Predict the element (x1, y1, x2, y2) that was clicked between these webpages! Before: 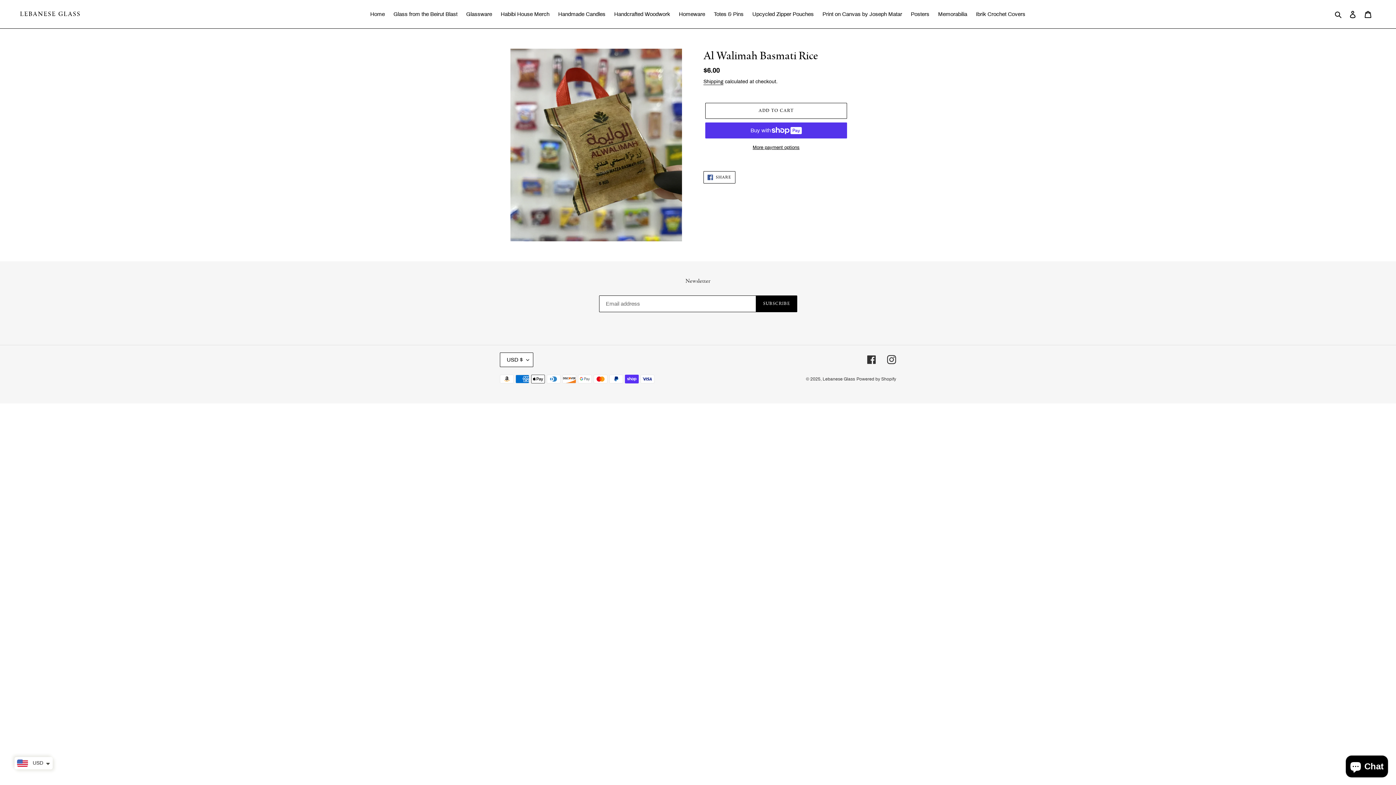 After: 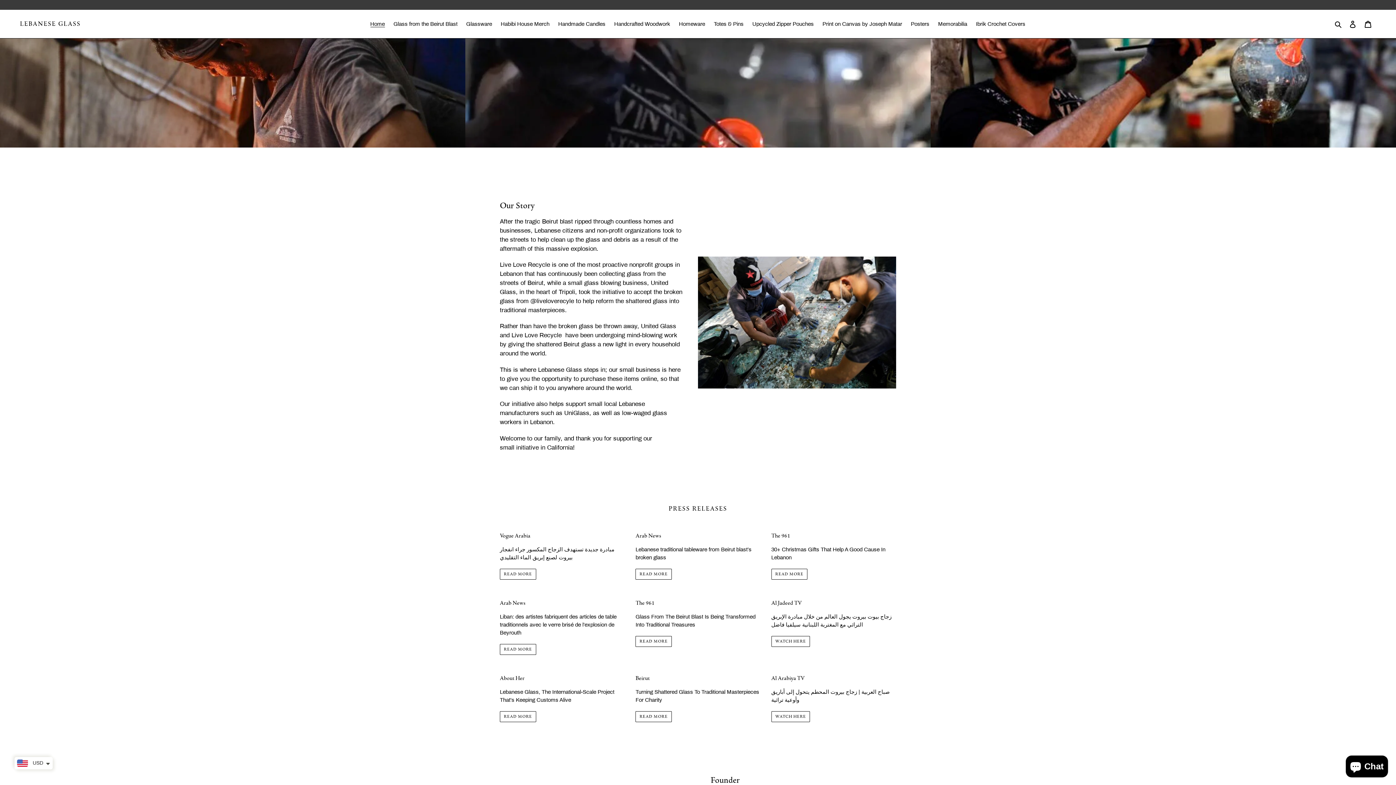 Action: label: Lebanese Glass bbox: (822, 376, 855, 381)